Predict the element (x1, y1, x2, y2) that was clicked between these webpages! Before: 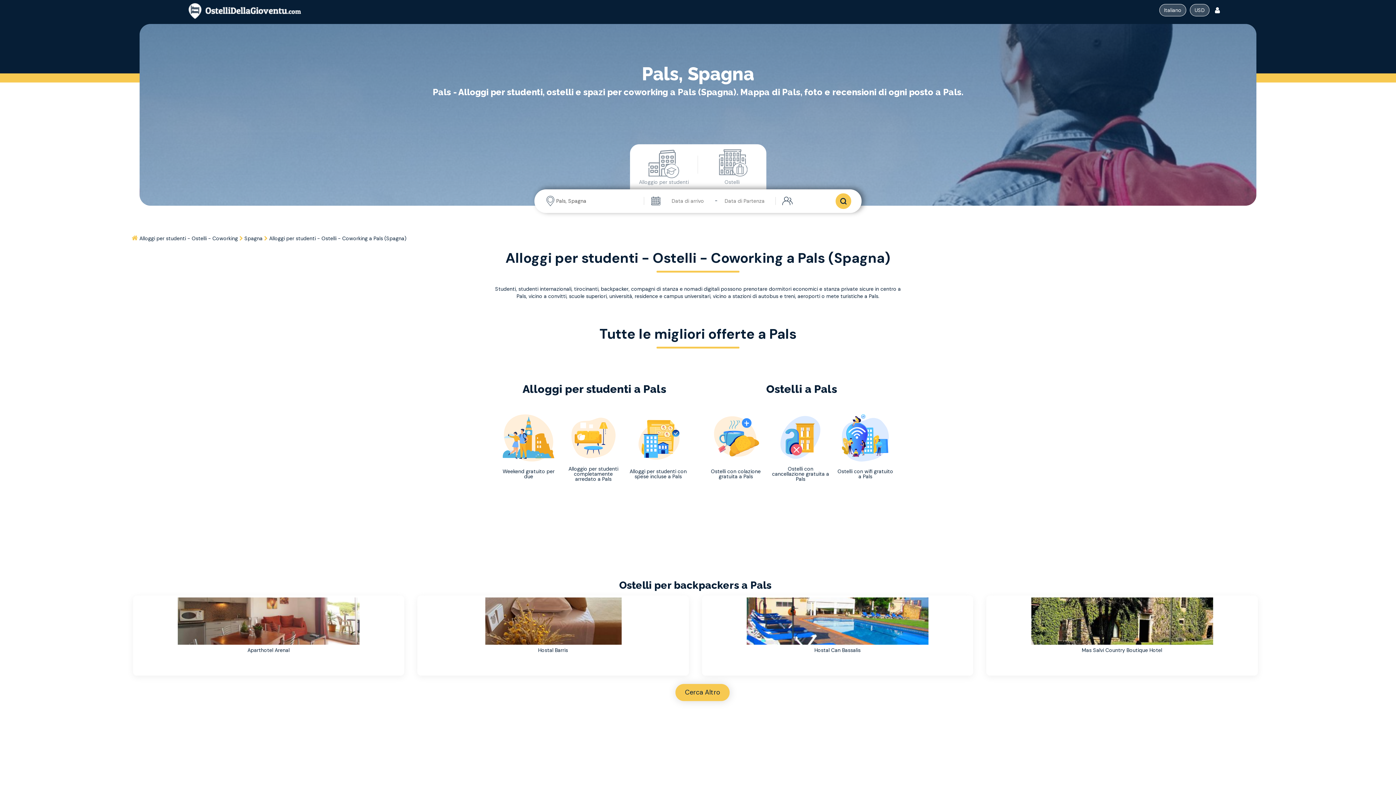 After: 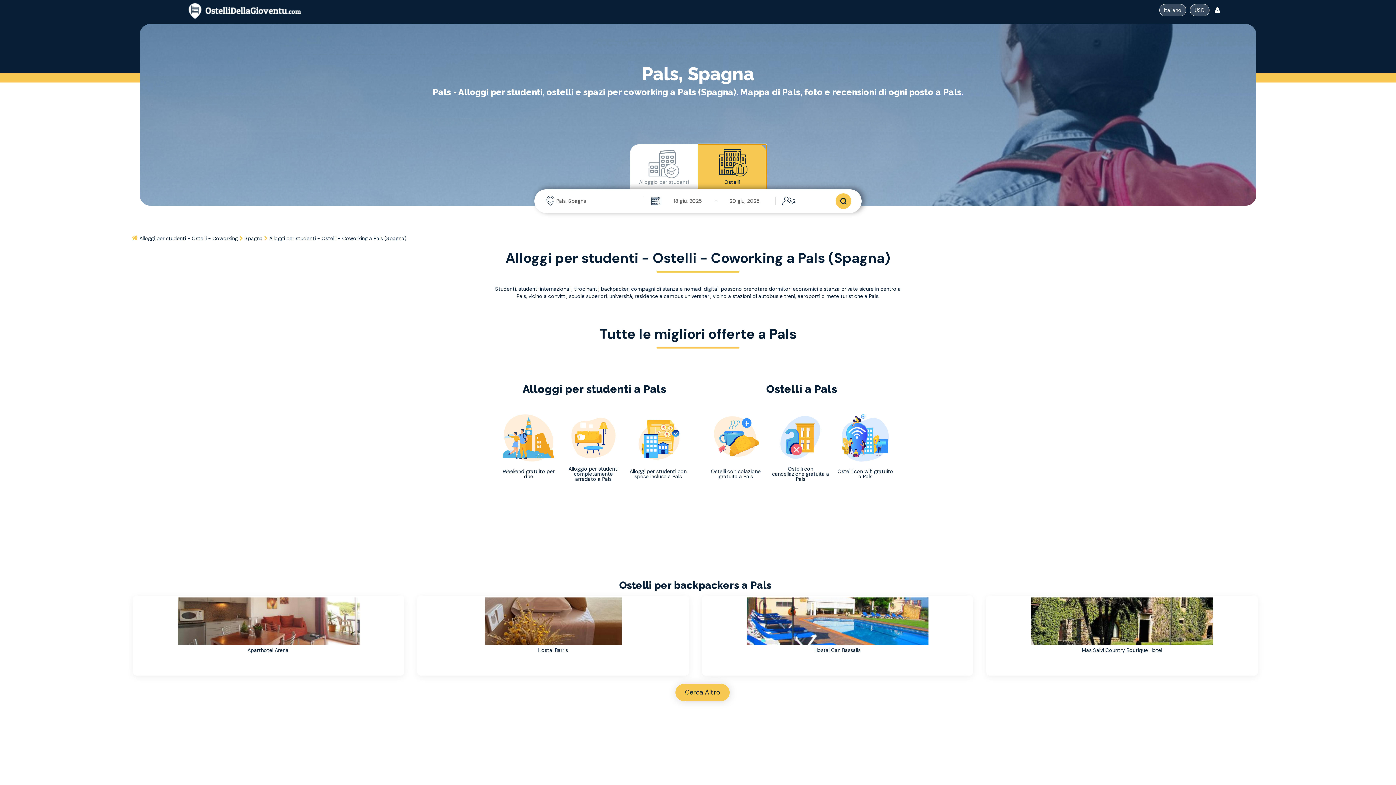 Action: bbox: (698, 144, 766, 189) label: Ostelli